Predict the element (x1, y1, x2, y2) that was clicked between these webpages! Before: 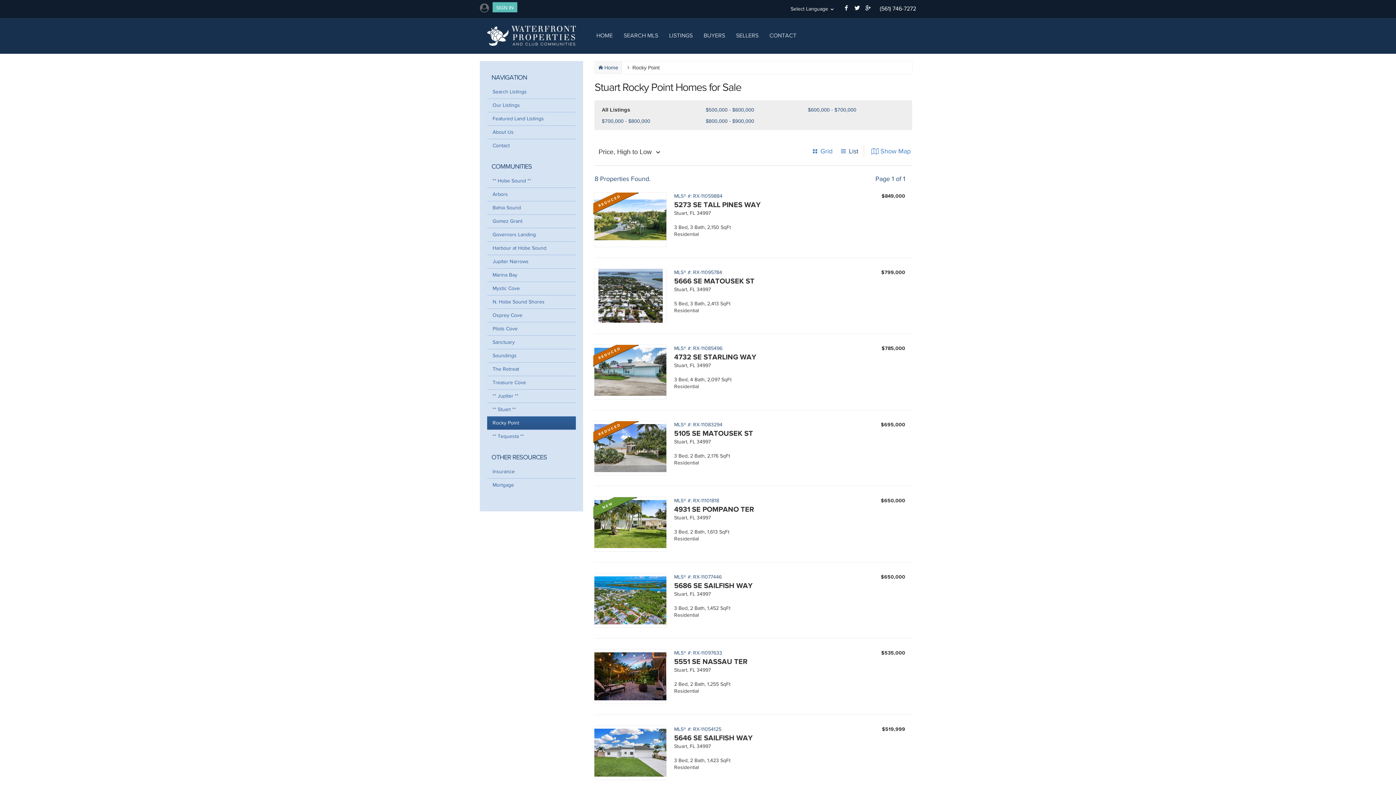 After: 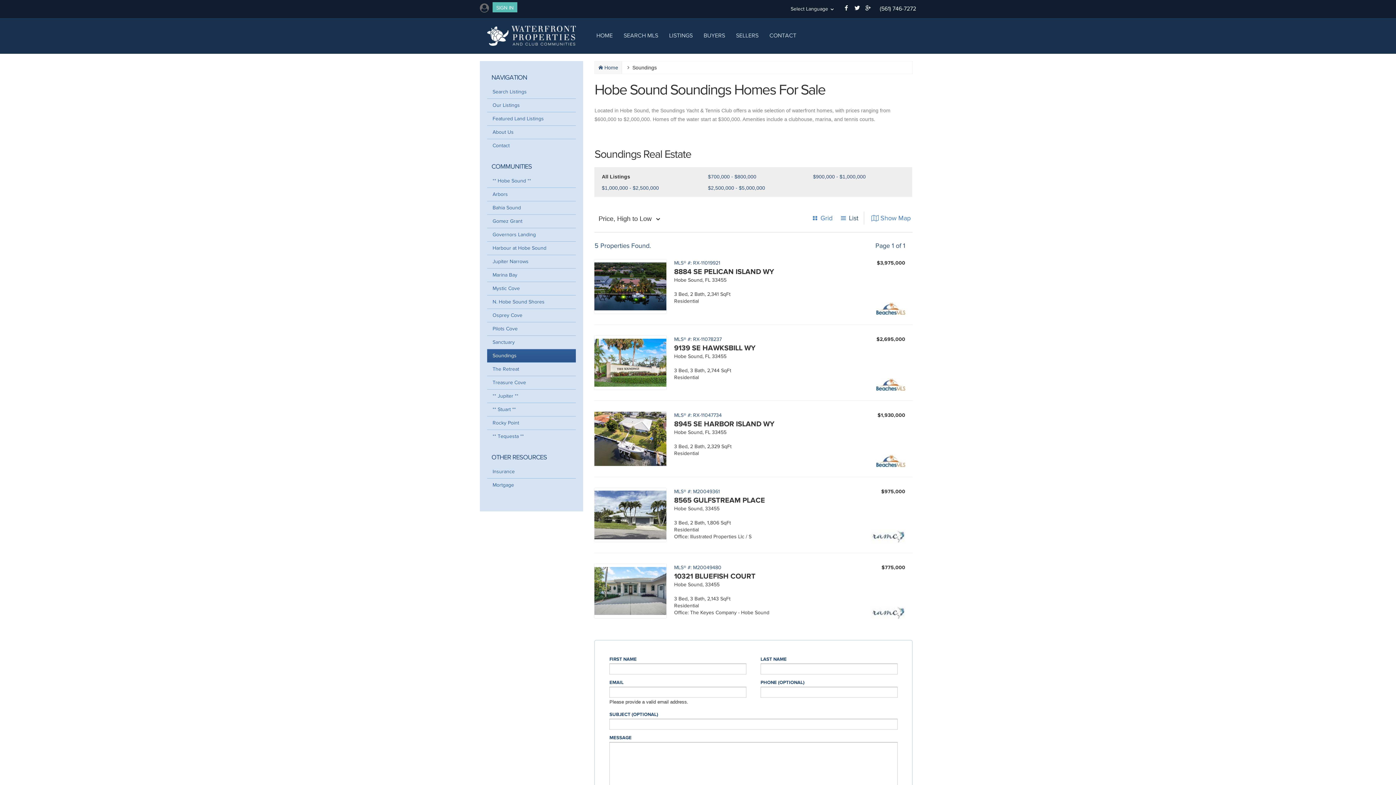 Action: label: Soundings bbox: (487, 349, 576, 362)